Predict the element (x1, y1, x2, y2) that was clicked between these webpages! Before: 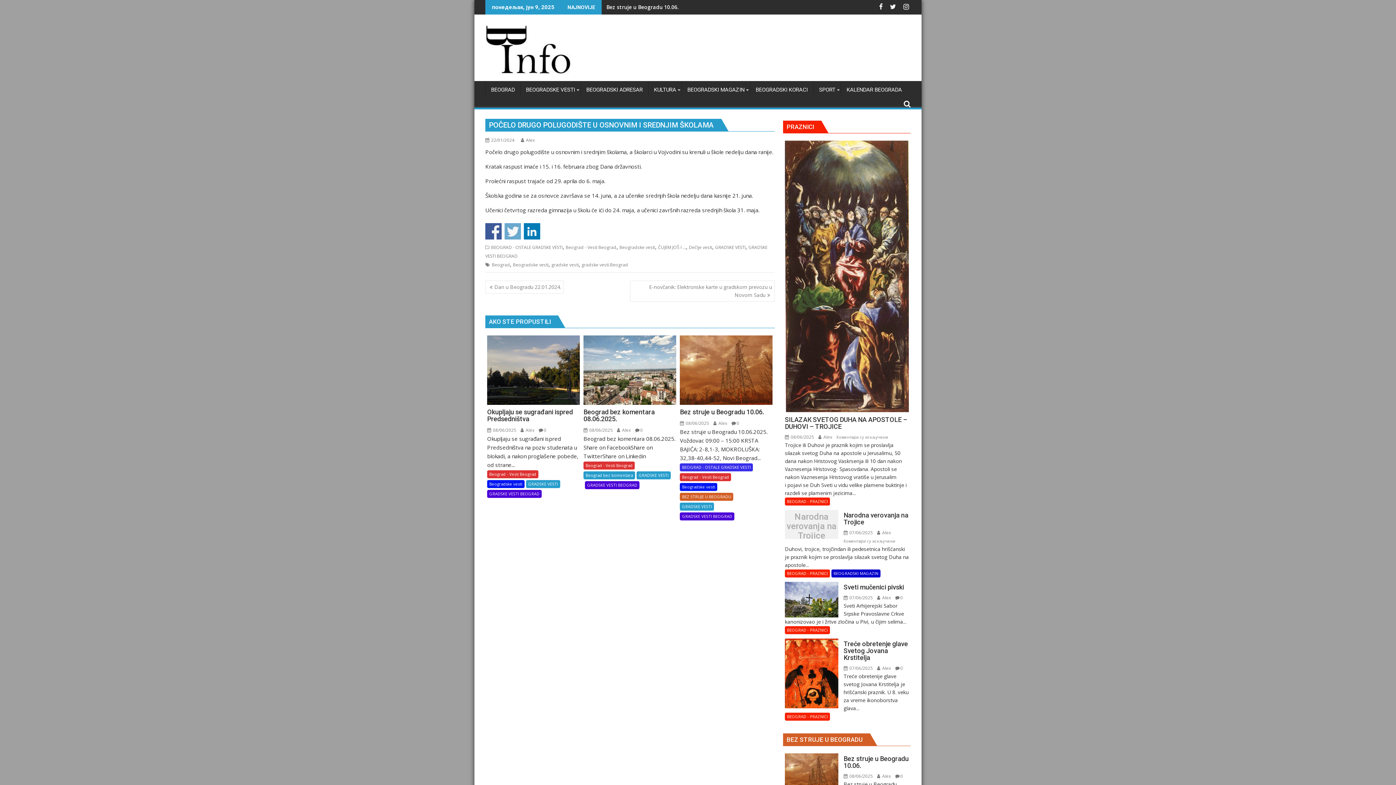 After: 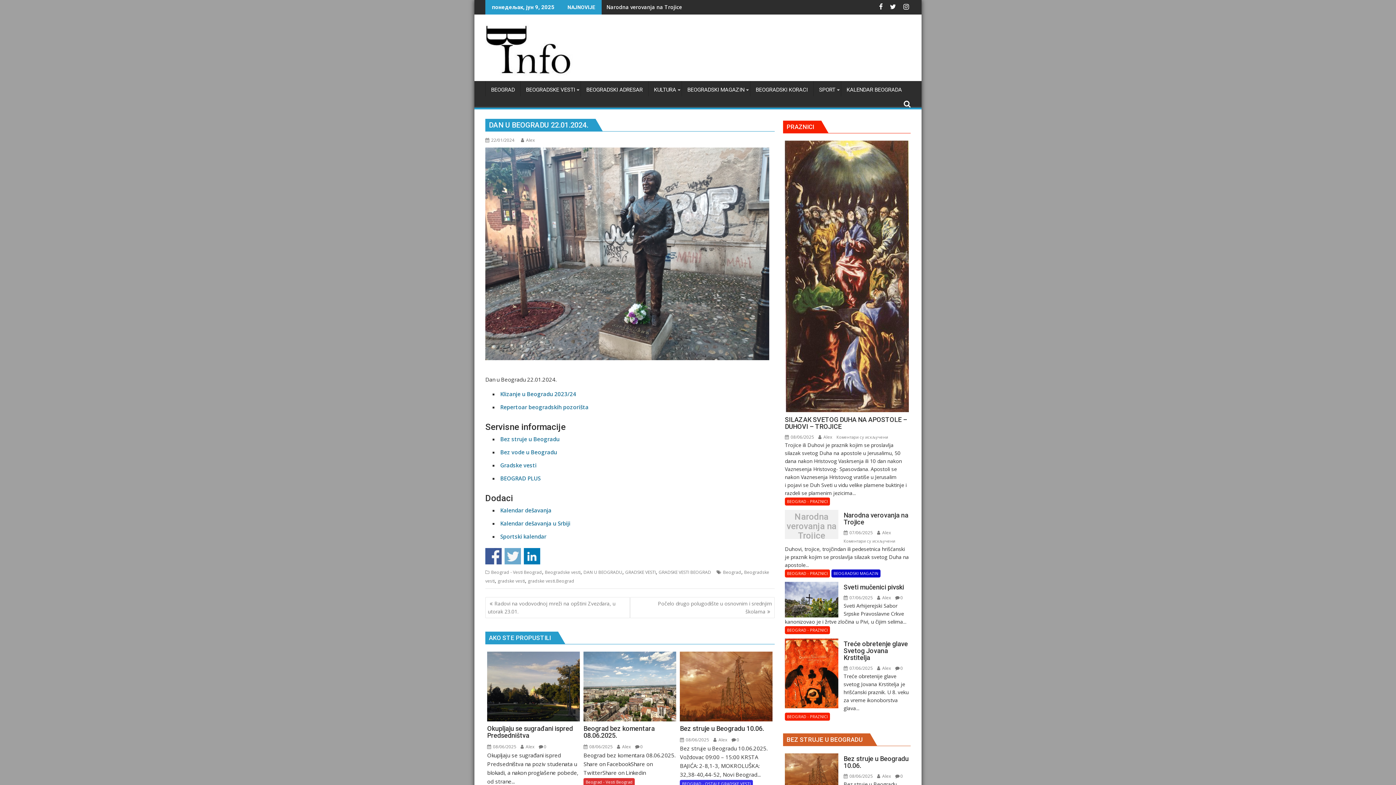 Action: bbox: (485, 280, 564, 293) label: Dan u Beogradu 22.01.2024.